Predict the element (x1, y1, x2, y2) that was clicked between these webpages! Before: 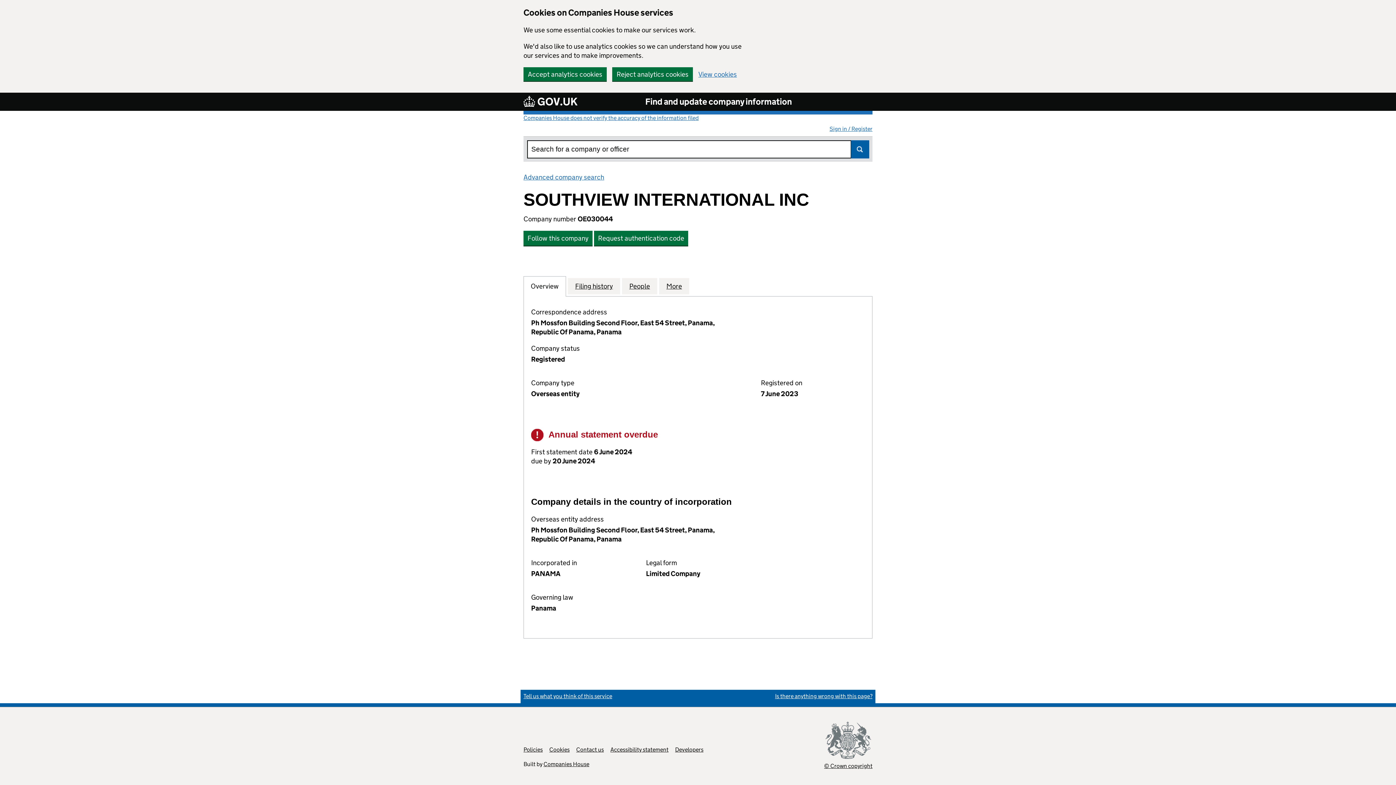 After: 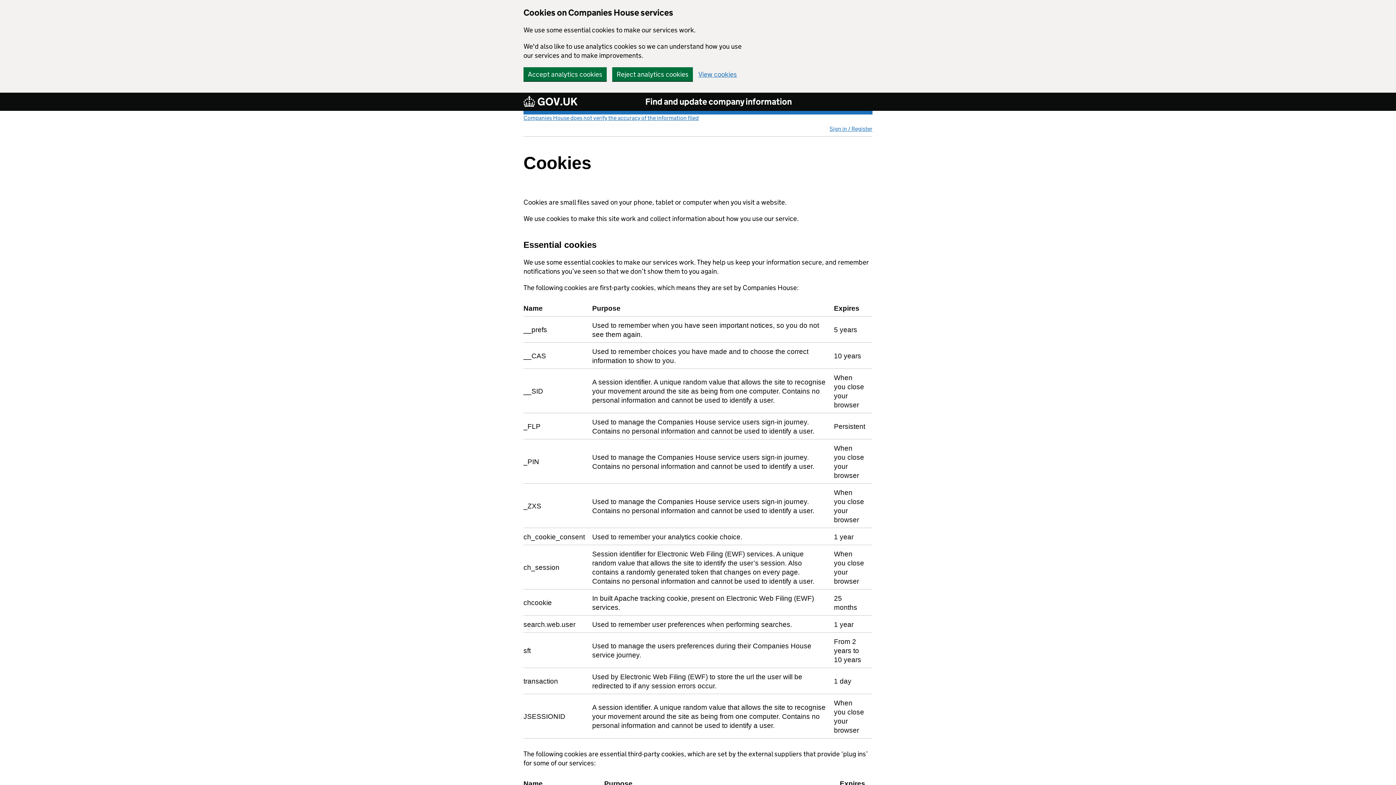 Action: bbox: (549, 746, 569, 753) label: Cookies